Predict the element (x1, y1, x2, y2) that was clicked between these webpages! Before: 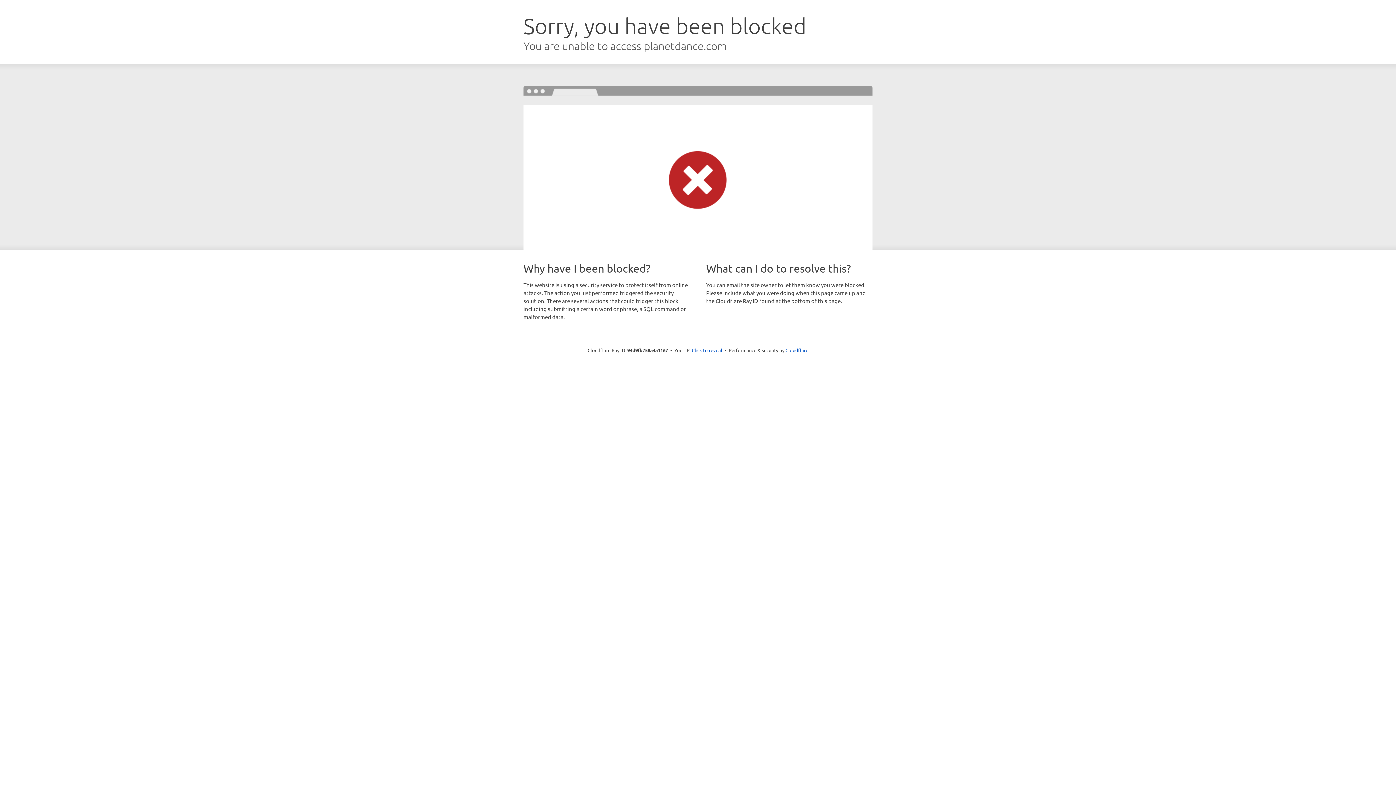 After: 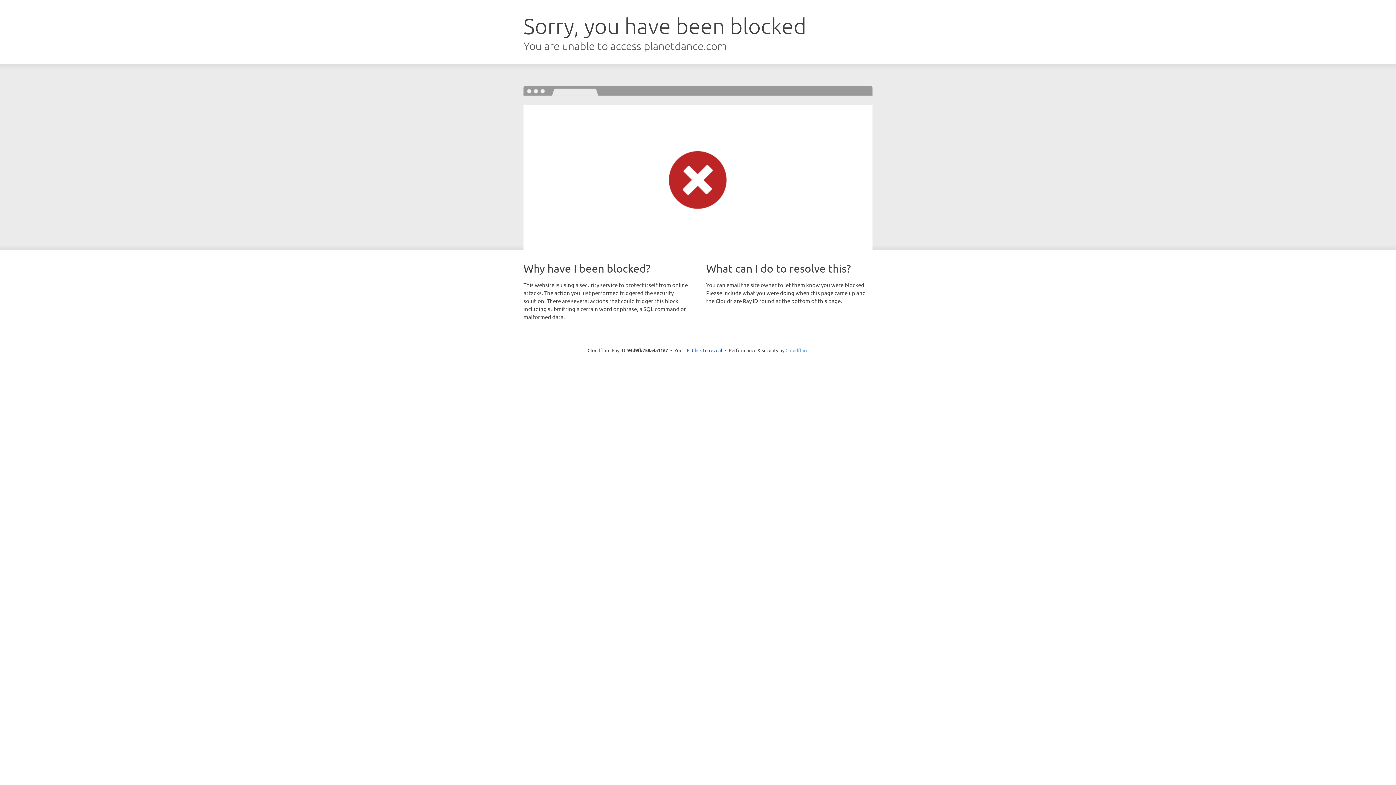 Action: bbox: (785, 347, 808, 353) label: Cloudflare